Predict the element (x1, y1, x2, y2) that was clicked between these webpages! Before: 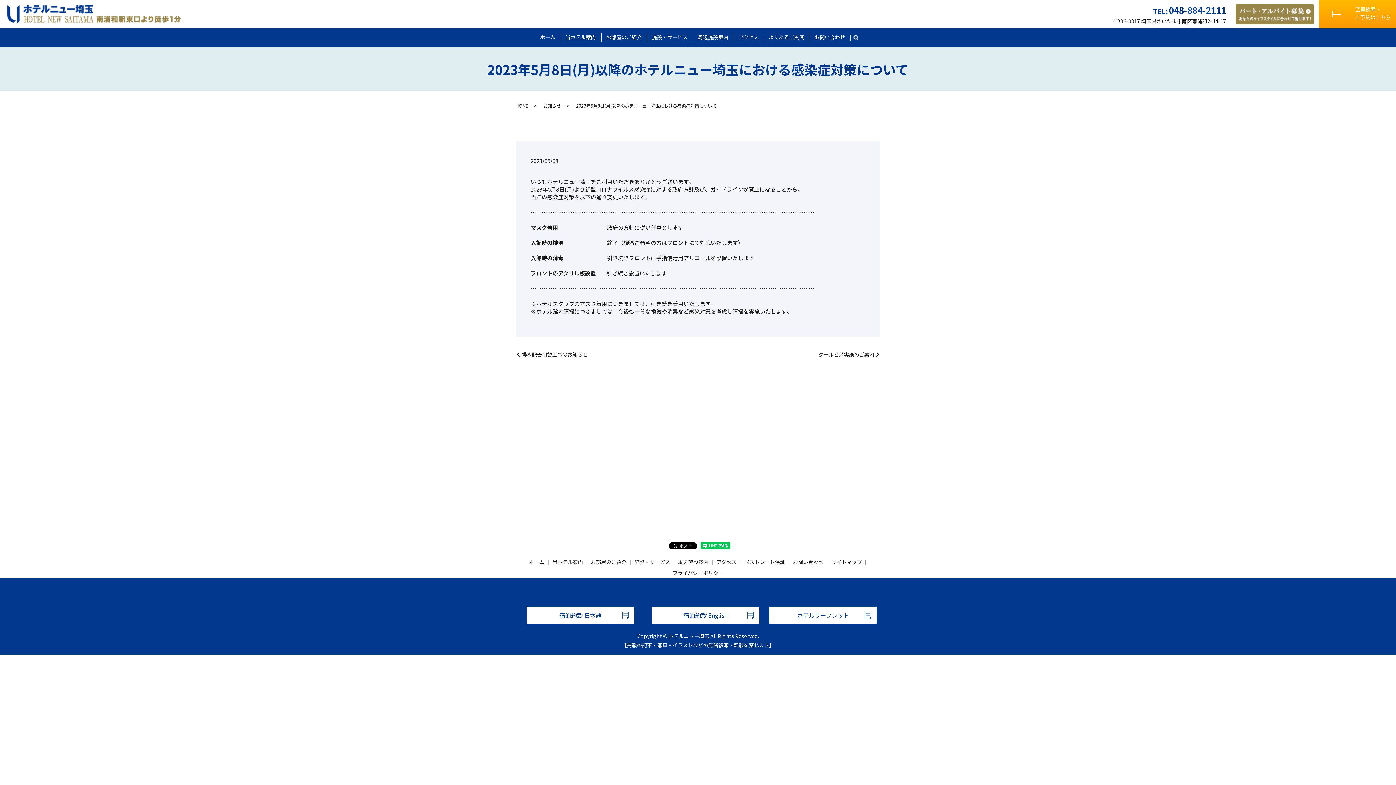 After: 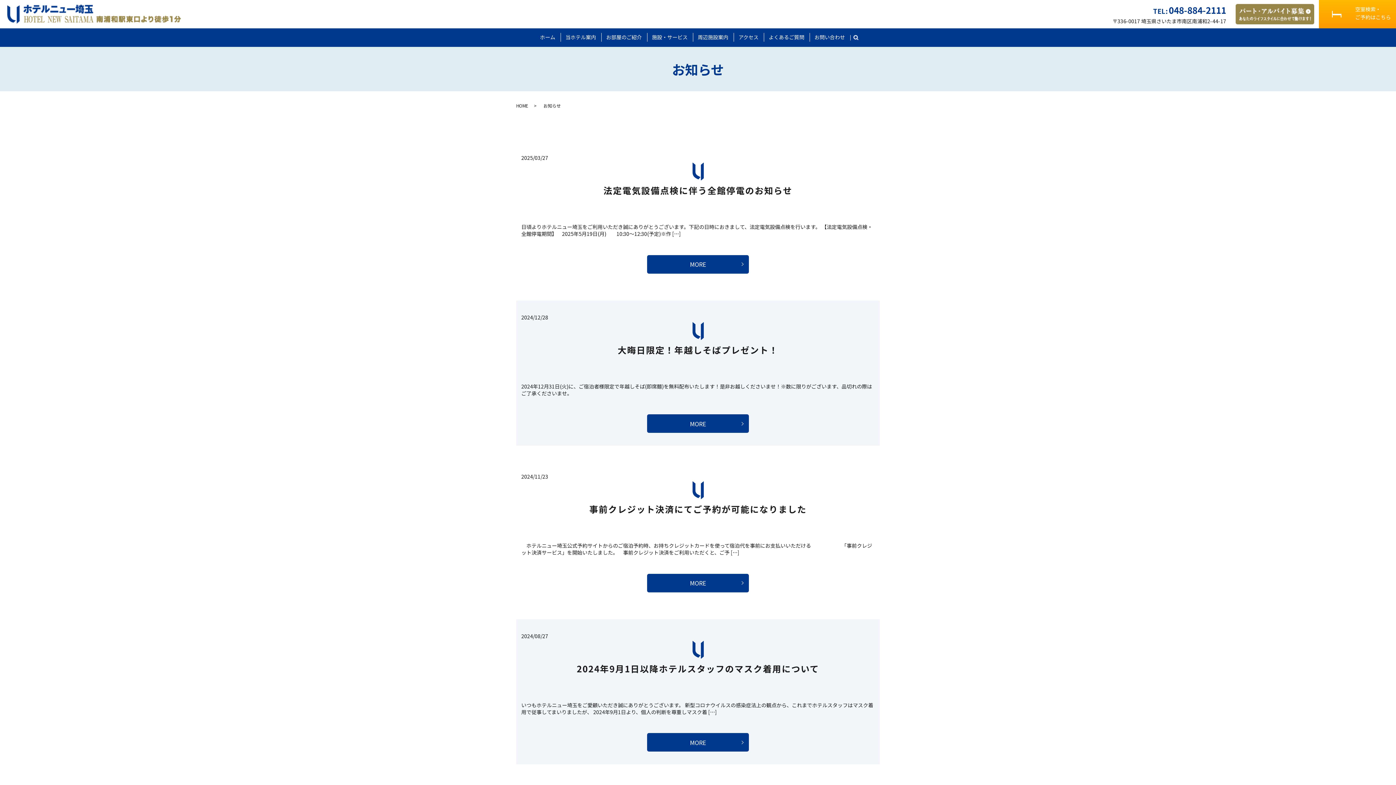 Action: label: お知らせ bbox: (543, 102, 561, 108)